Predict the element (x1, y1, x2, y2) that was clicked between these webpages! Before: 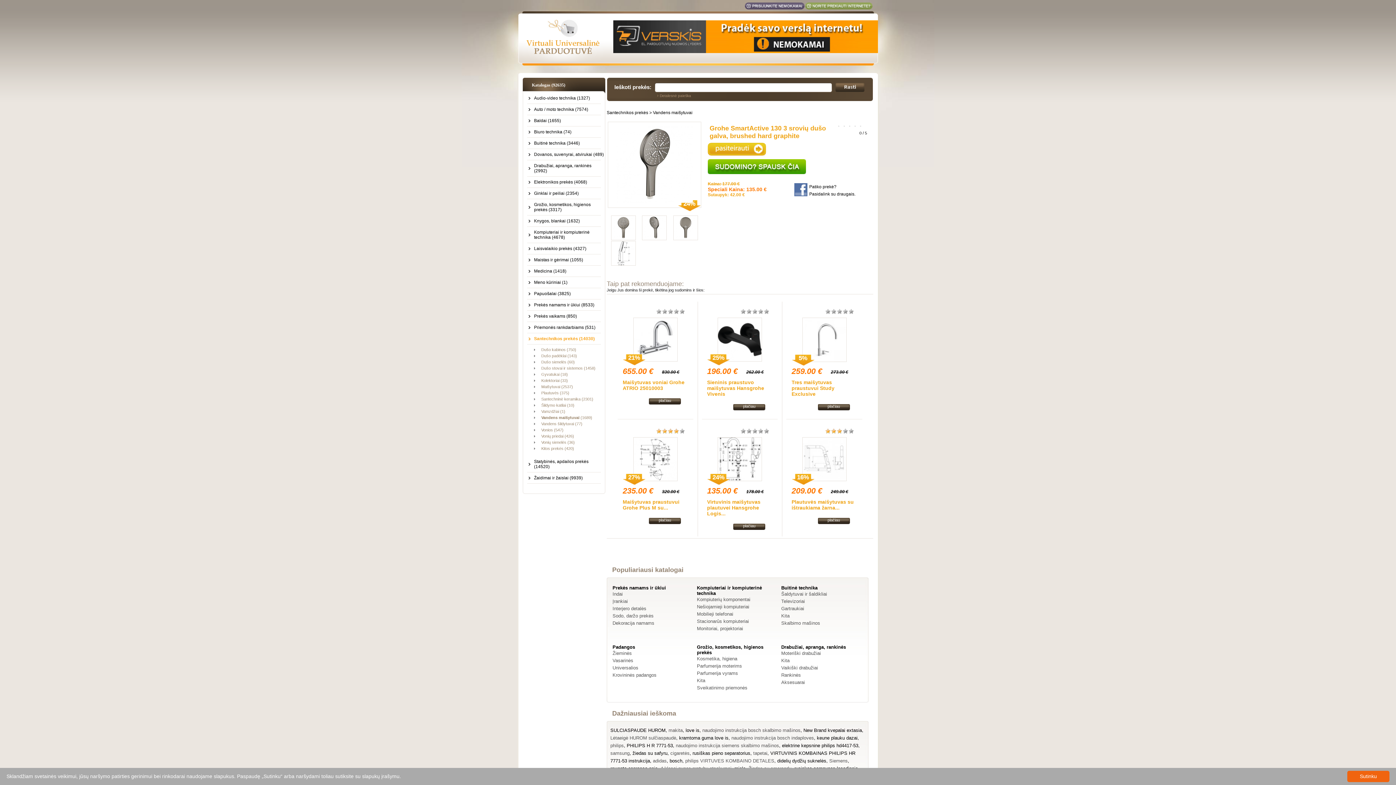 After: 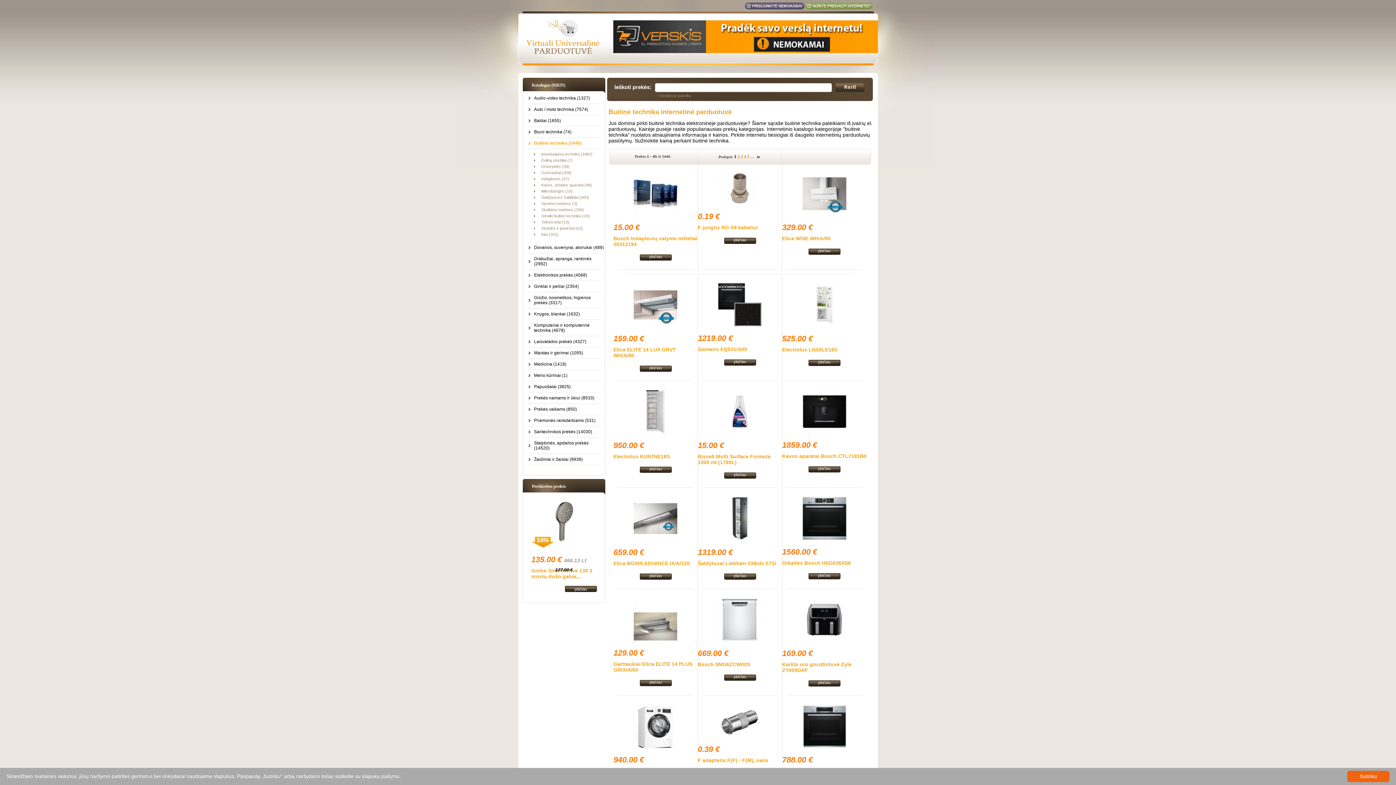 Action: bbox: (528, 140, 605, 145) label: Buitinė technika (3446)